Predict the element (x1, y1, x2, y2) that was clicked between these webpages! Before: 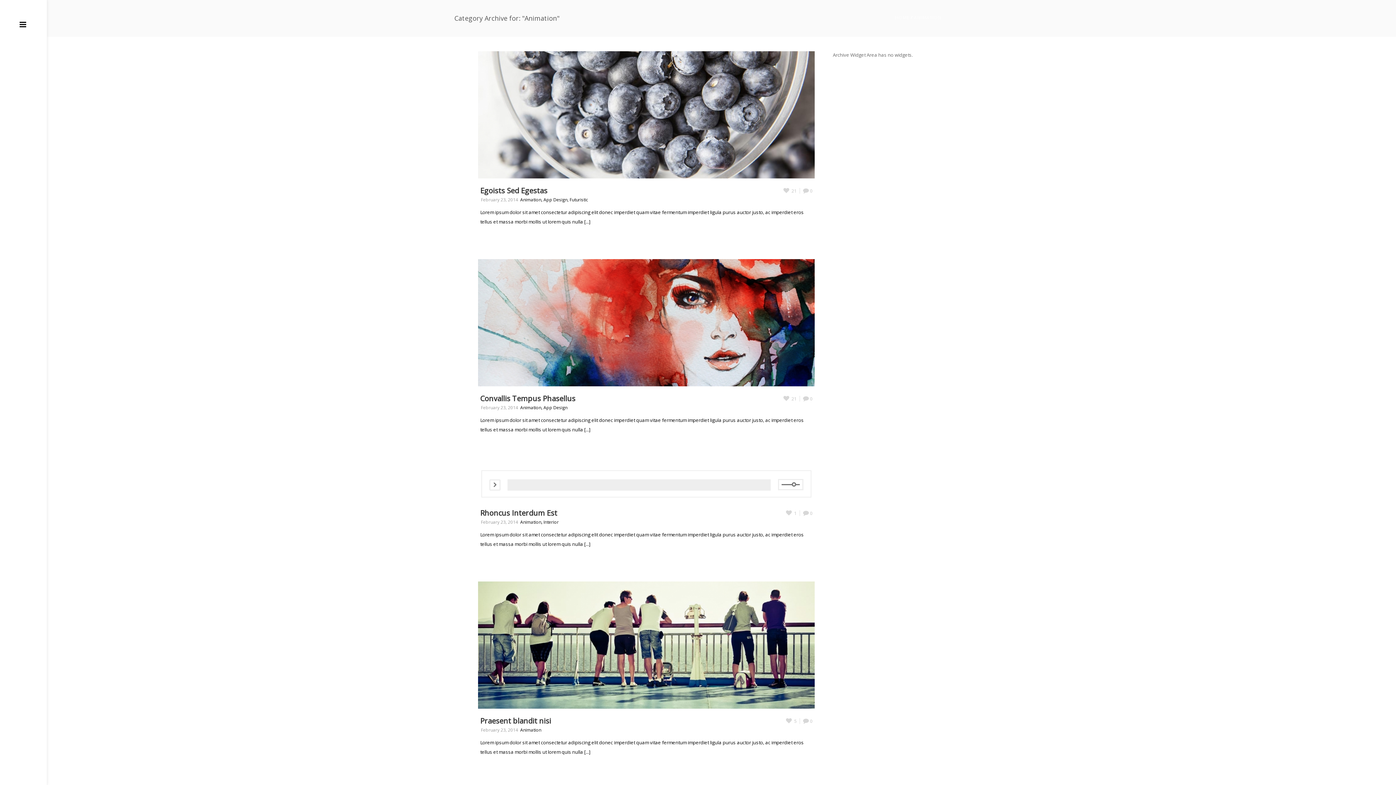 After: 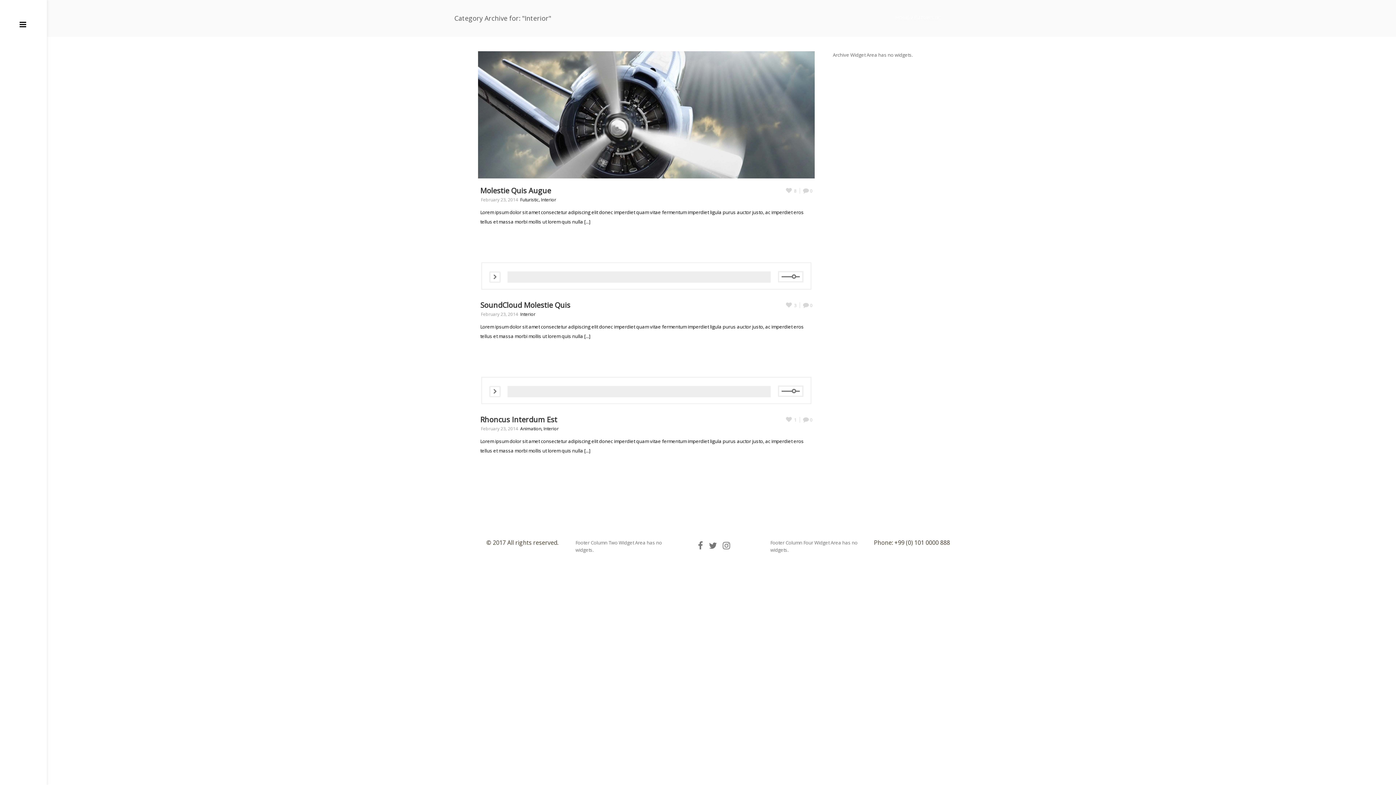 Action: label: Interior bbox: (543, 519, 558, 525)